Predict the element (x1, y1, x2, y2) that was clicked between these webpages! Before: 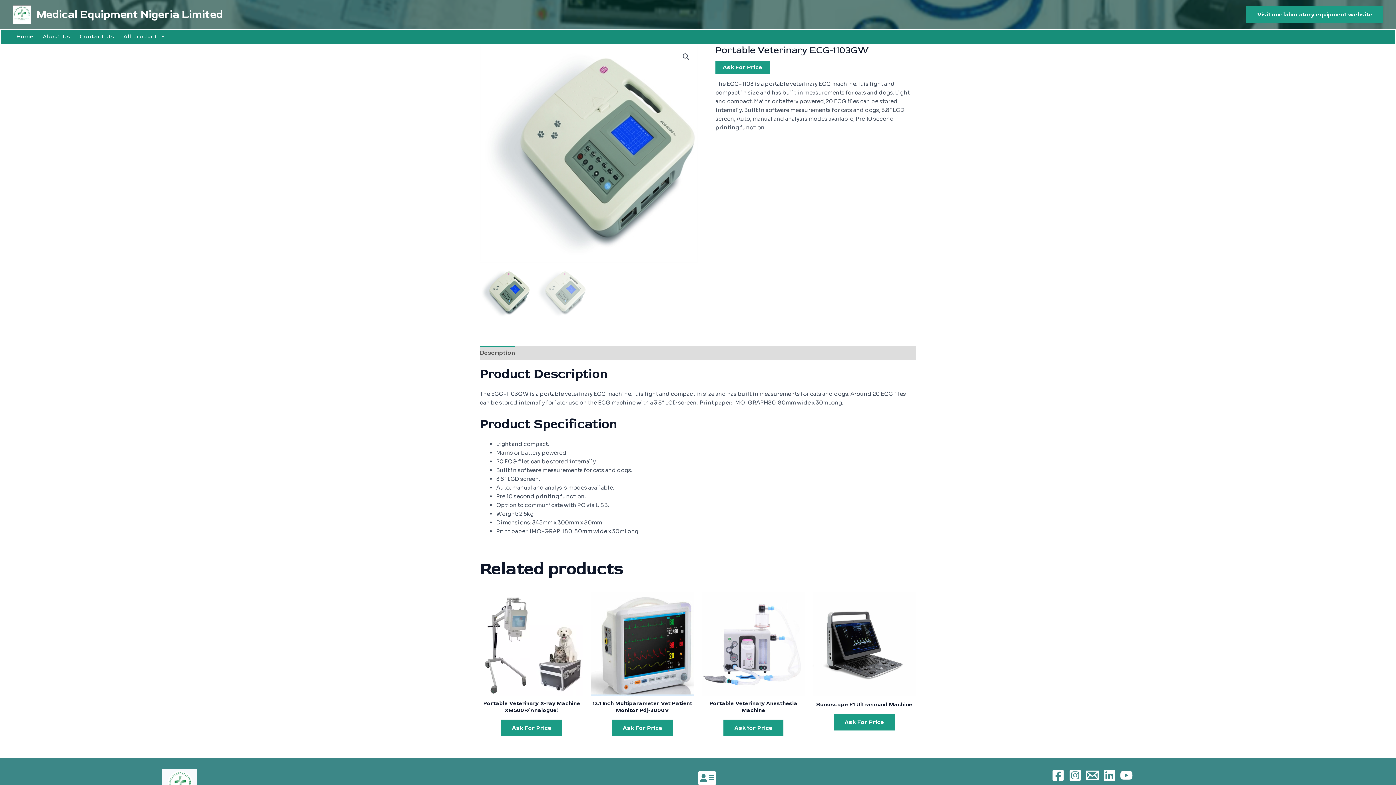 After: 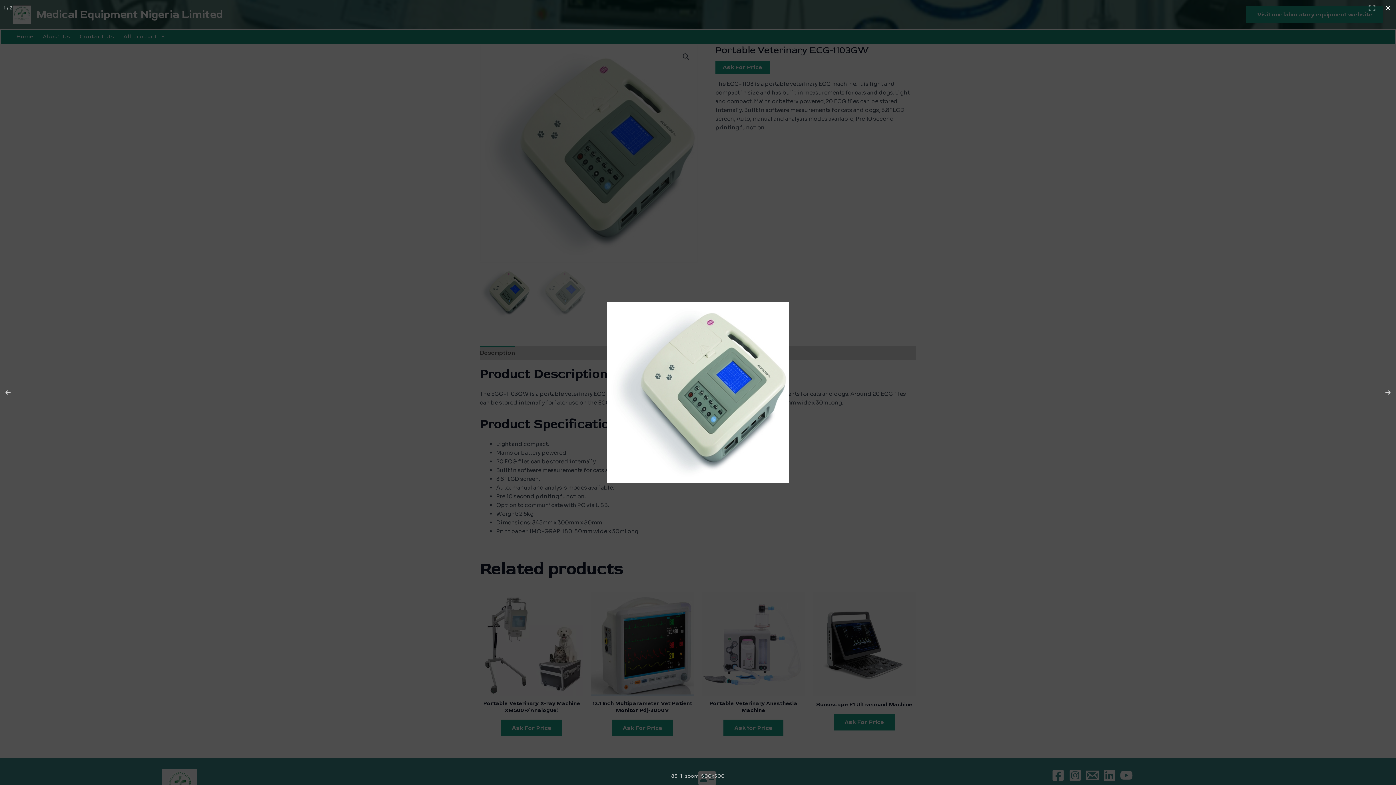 Action: bbox: (679, 50, 692, 63)